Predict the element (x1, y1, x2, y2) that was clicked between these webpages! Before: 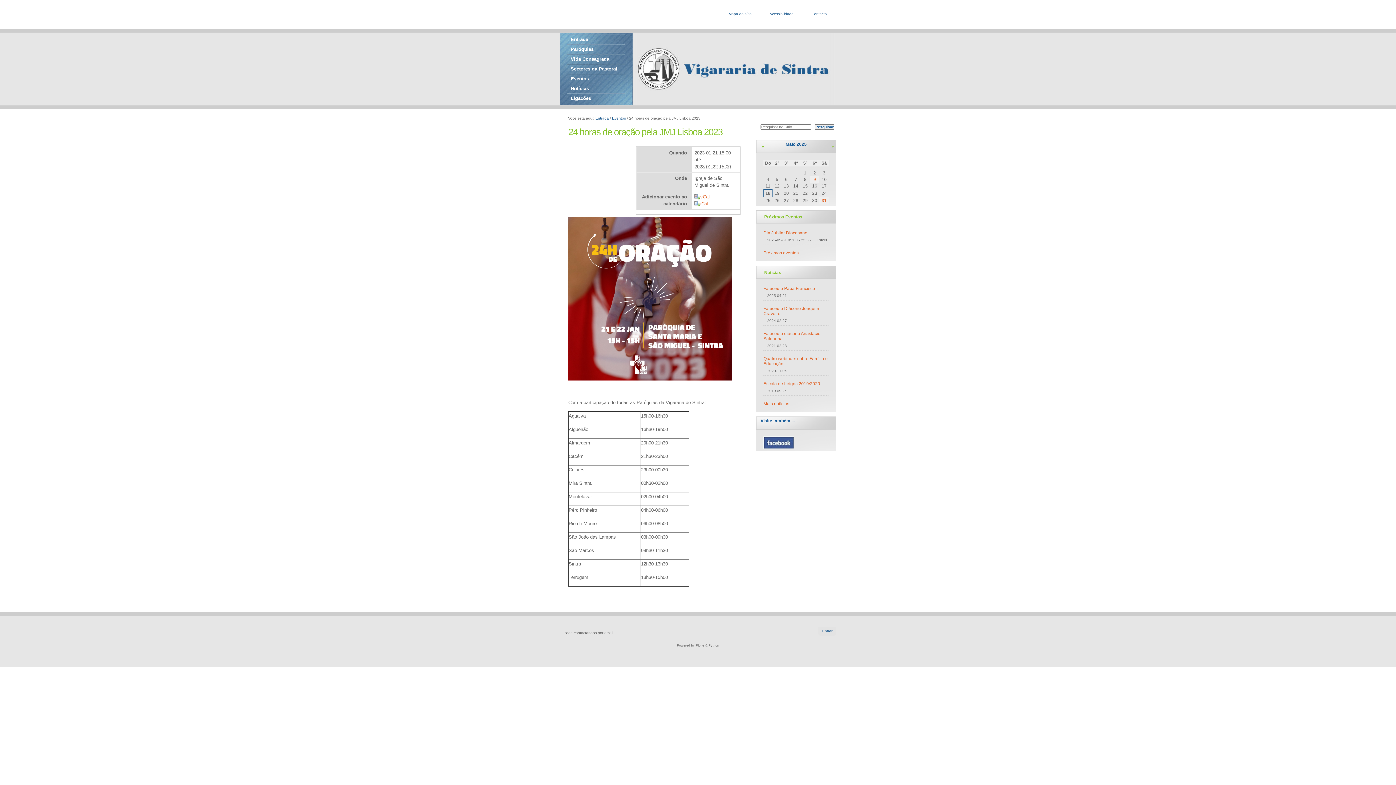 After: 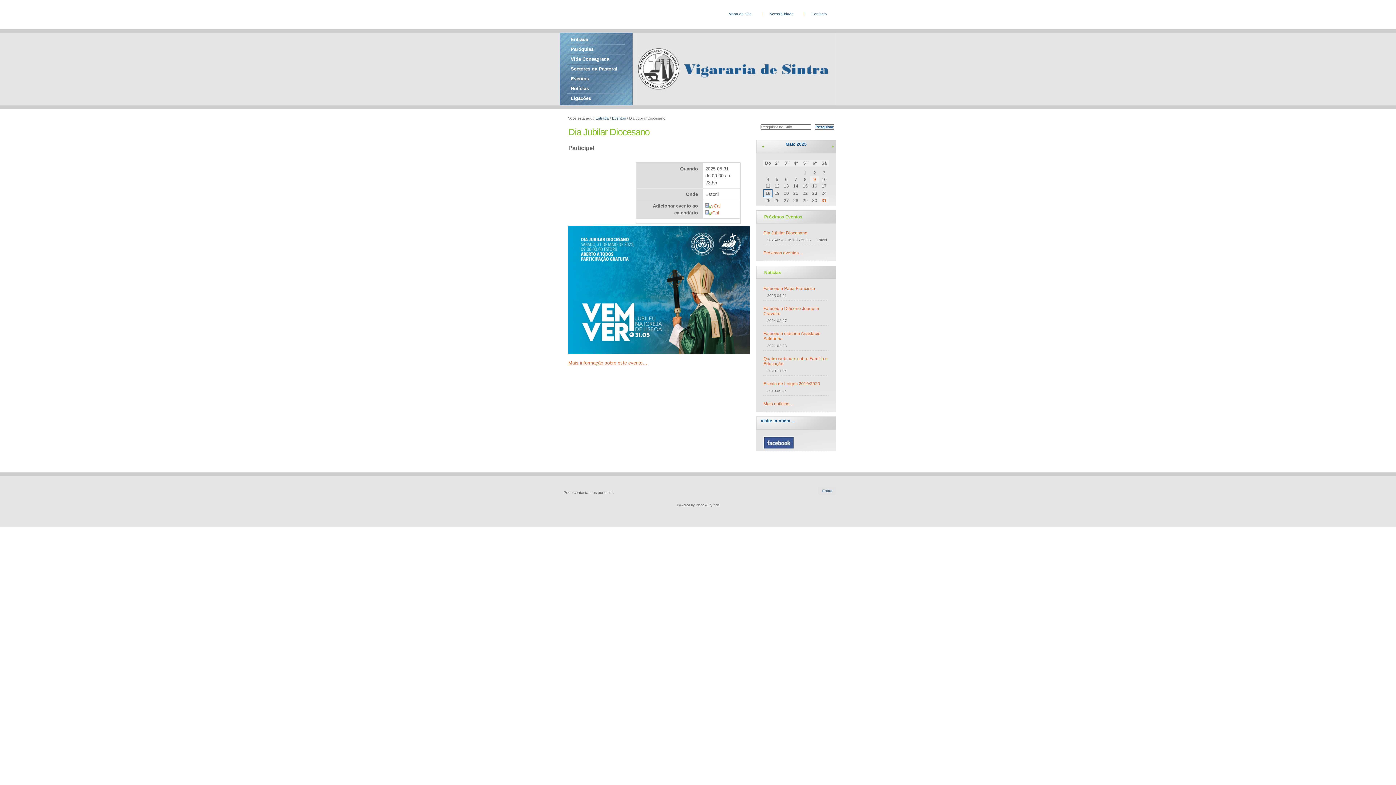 Action: label: Dia Jubilar Diocesano bbox: (763, 230, 807, 235)